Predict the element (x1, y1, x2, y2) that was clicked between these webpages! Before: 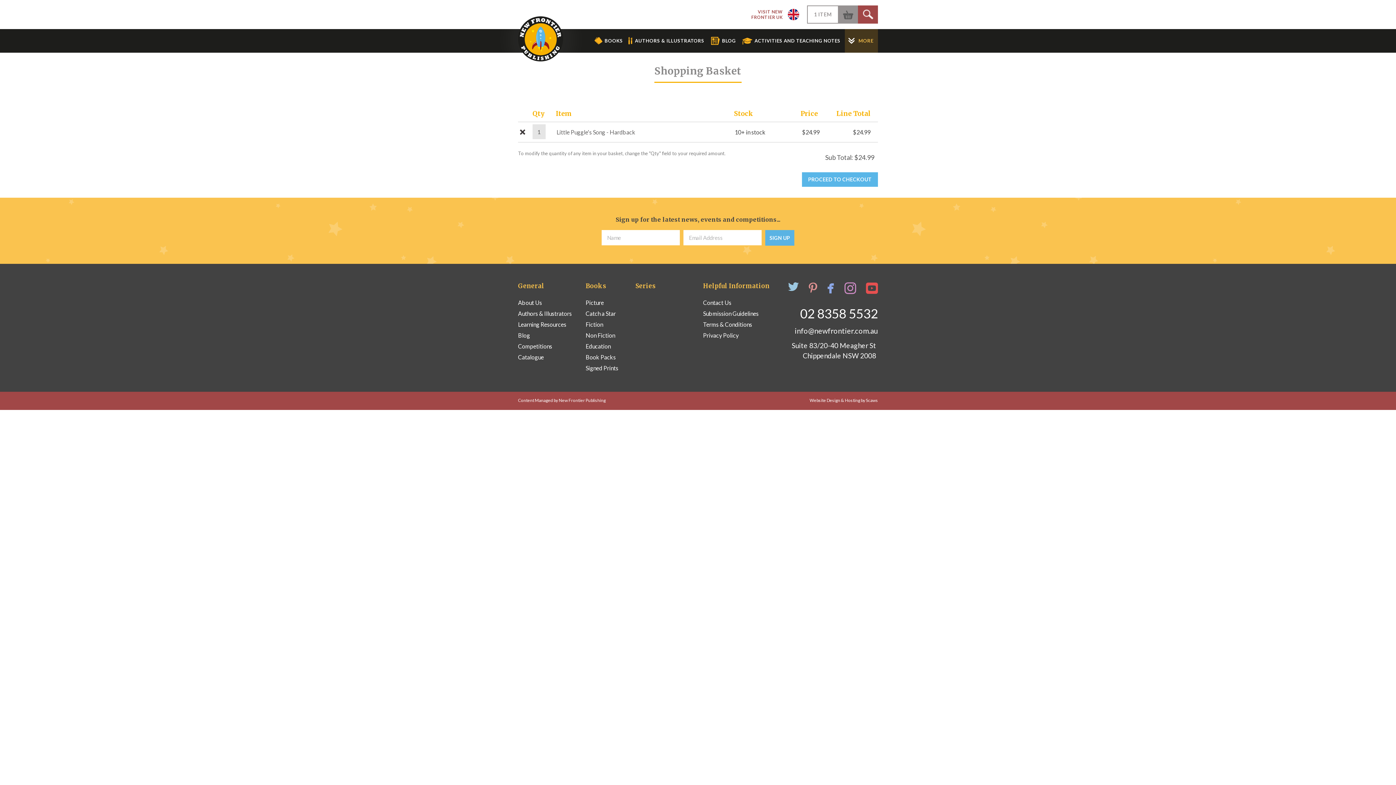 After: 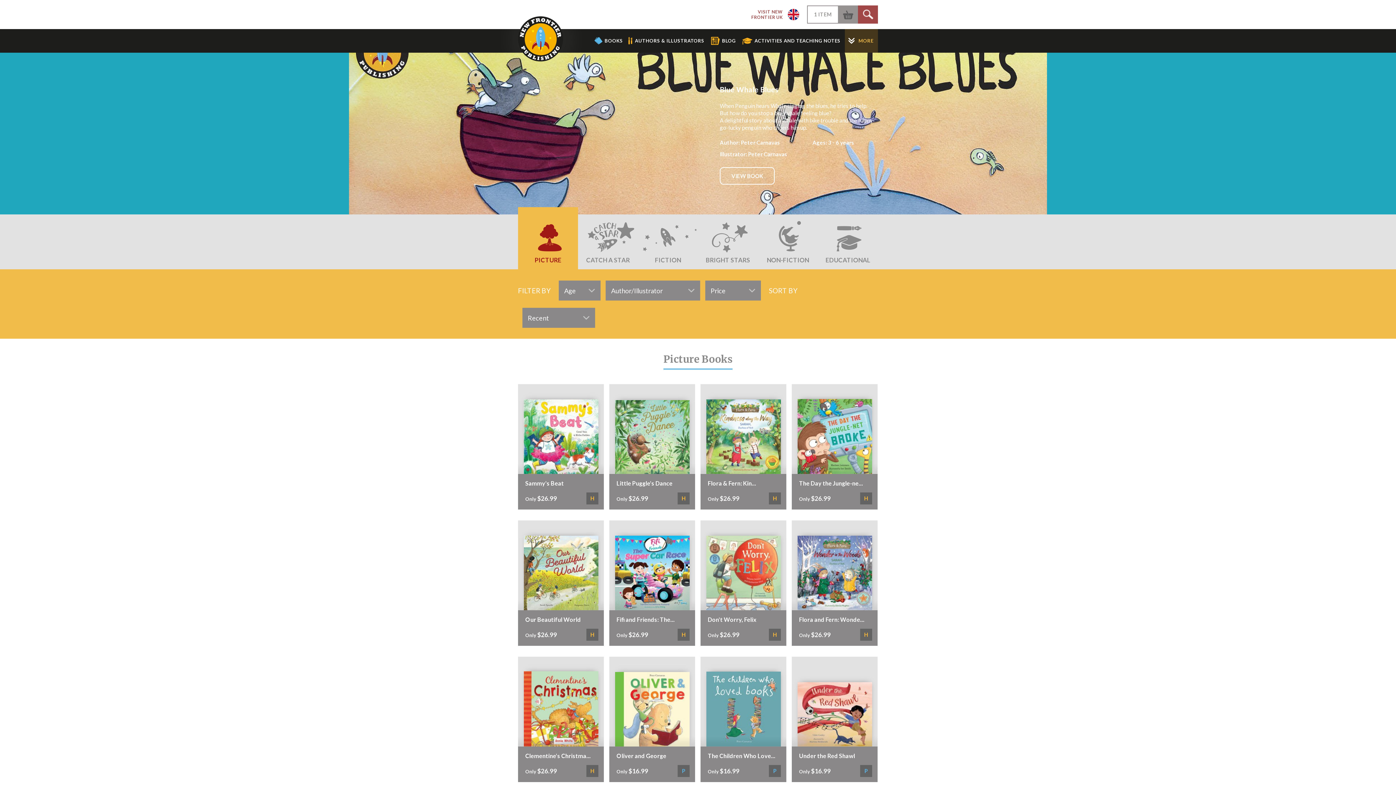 Action: label: Picture bbox: (585, 299, 604, 306)